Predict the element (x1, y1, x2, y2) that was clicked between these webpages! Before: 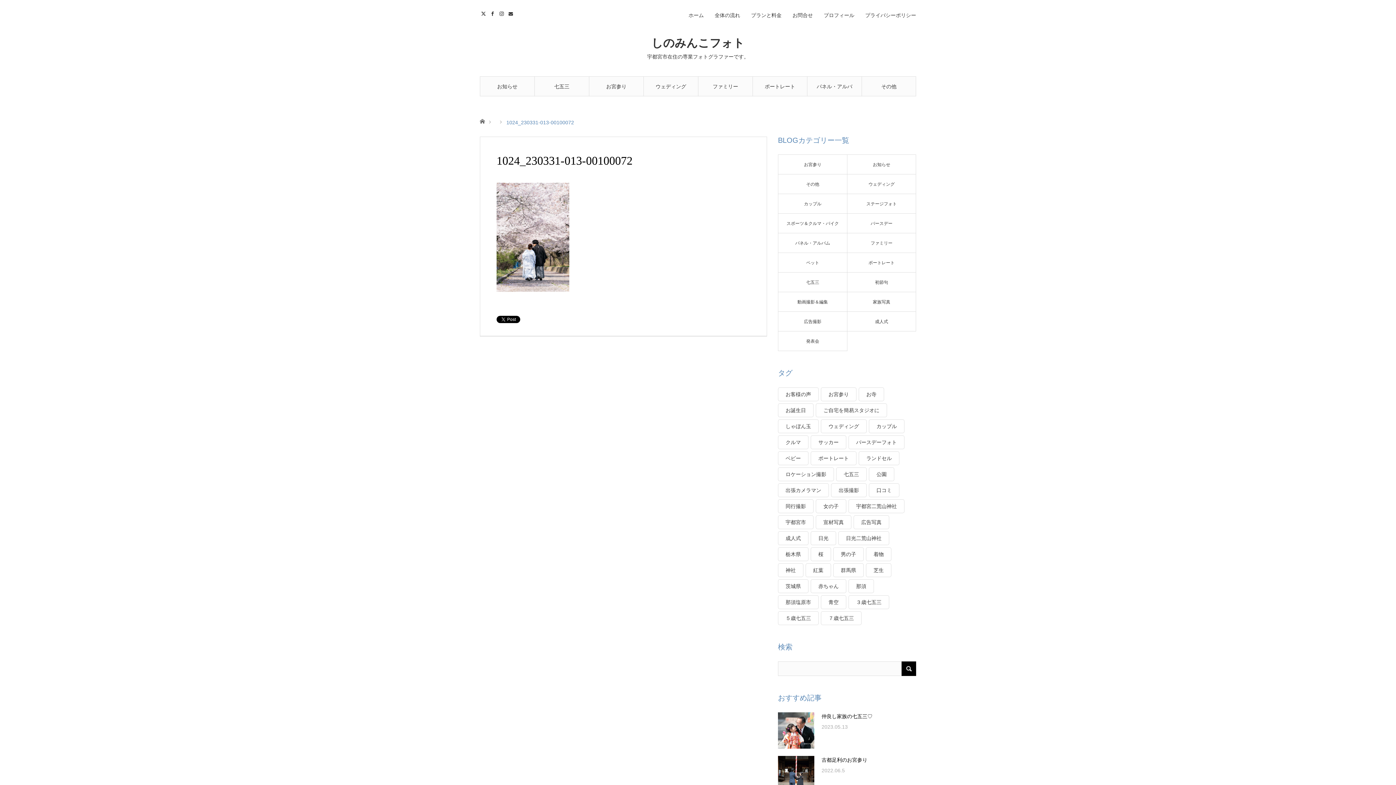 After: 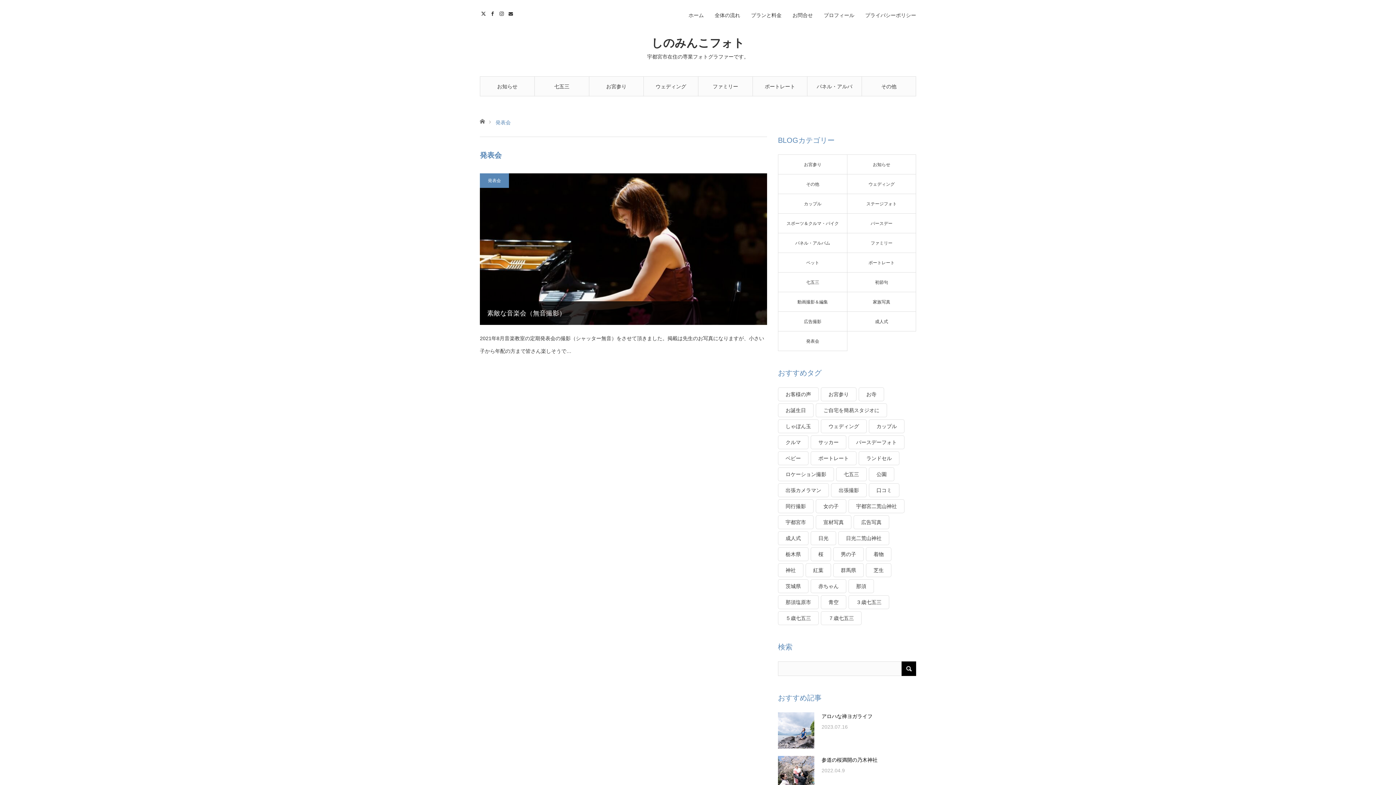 Action: bbox: (778, 331, 847, 351) label: 発表会